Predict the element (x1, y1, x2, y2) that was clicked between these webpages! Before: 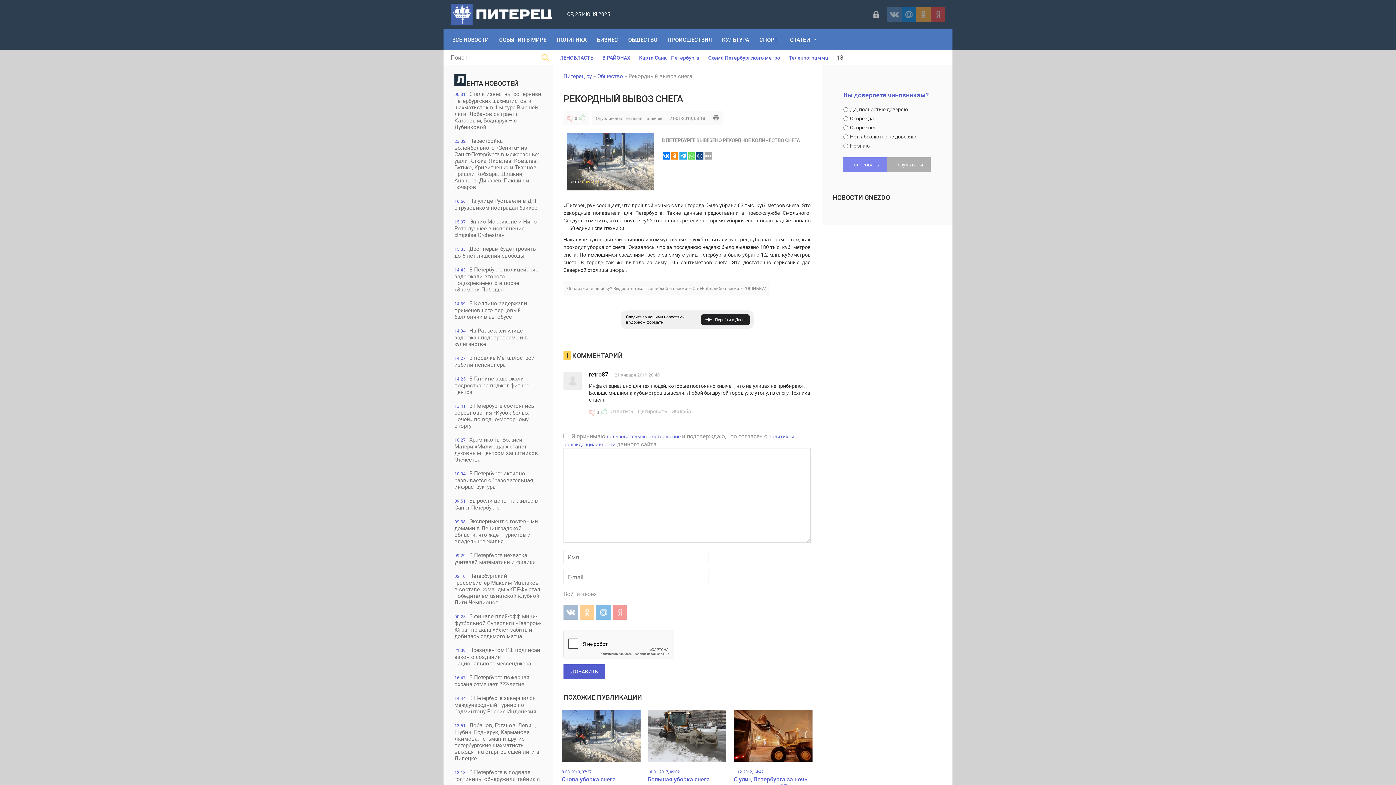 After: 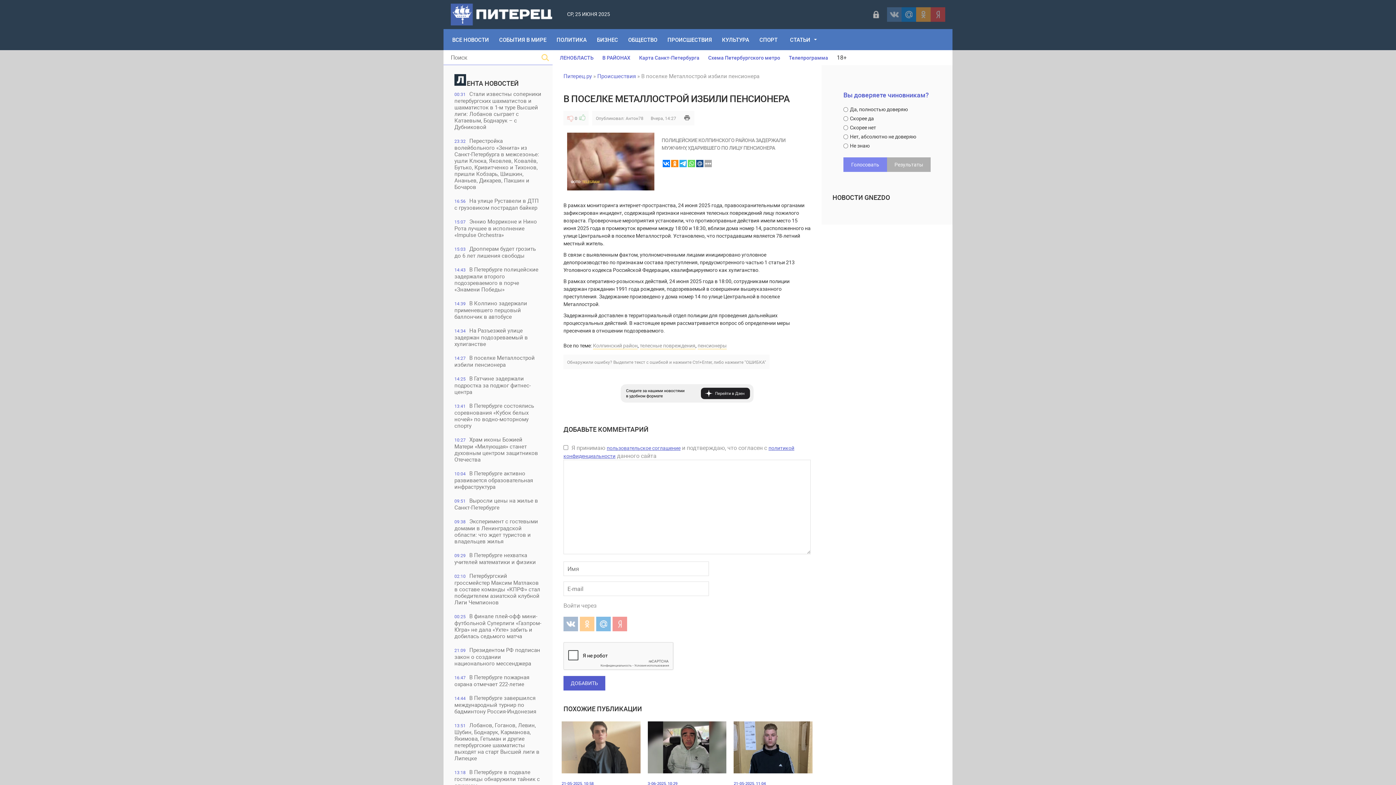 Action: label: 14:27В поселке Металлострой избили пенсионера bbox: (443, 350, 552, 371)